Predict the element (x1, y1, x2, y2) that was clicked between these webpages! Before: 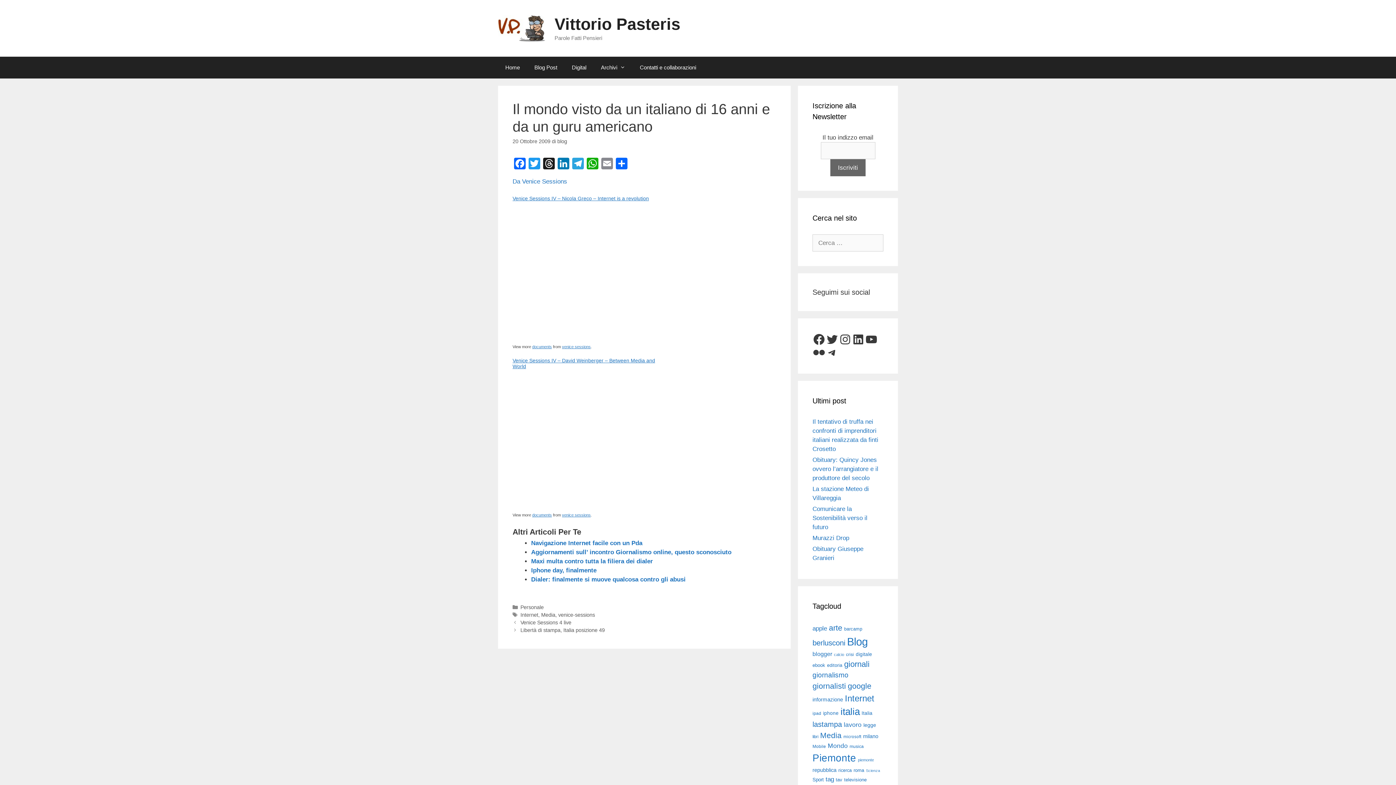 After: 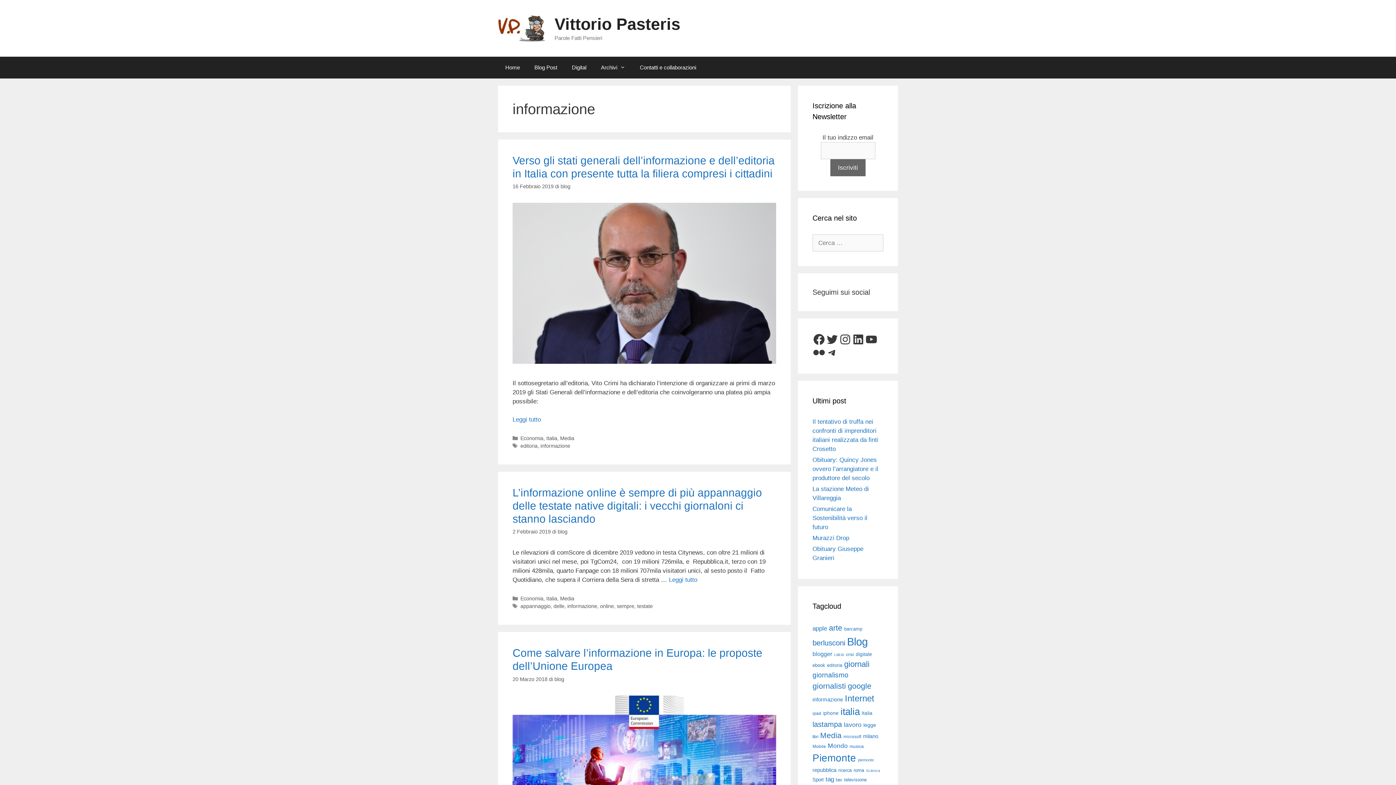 Action: bbox: (812, 697, 843, 702) label: informazione (252 elementi)